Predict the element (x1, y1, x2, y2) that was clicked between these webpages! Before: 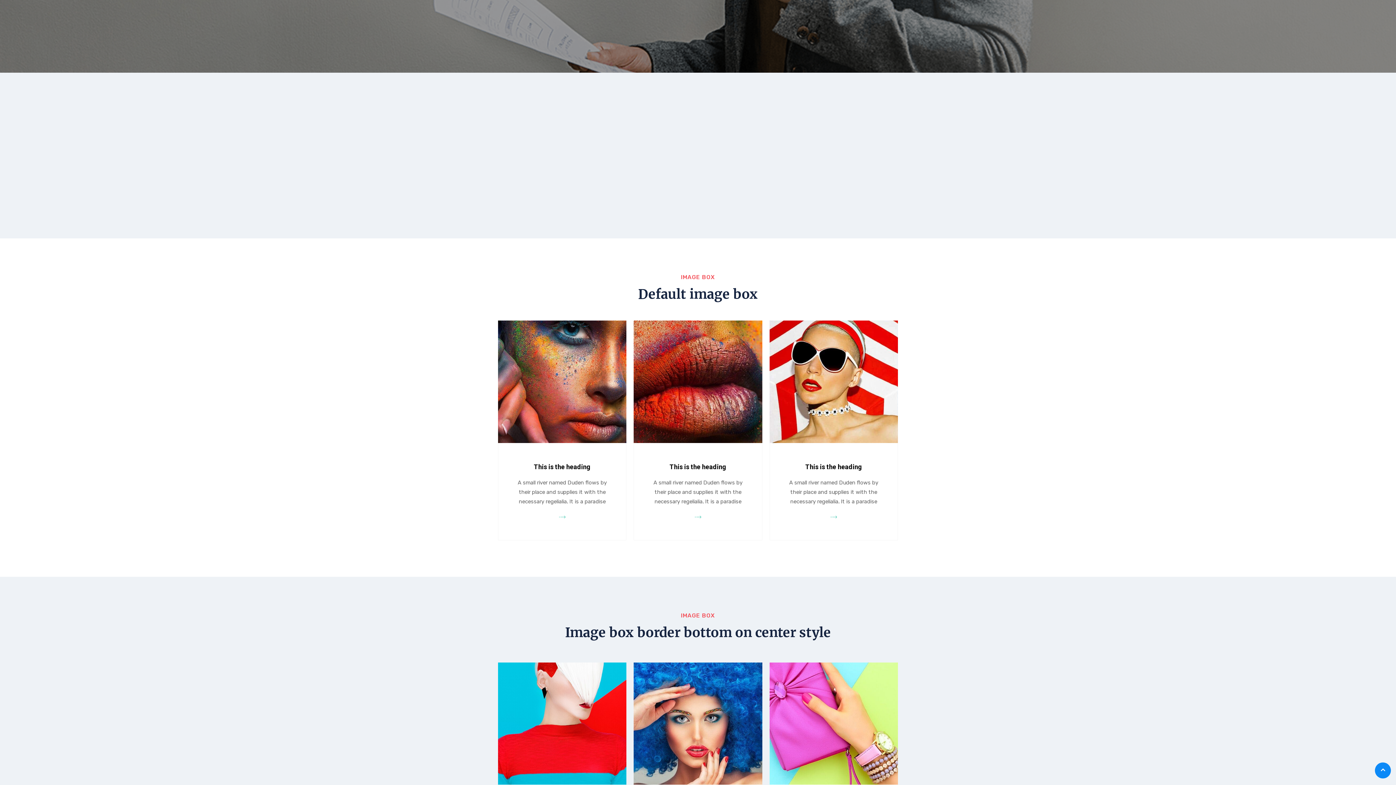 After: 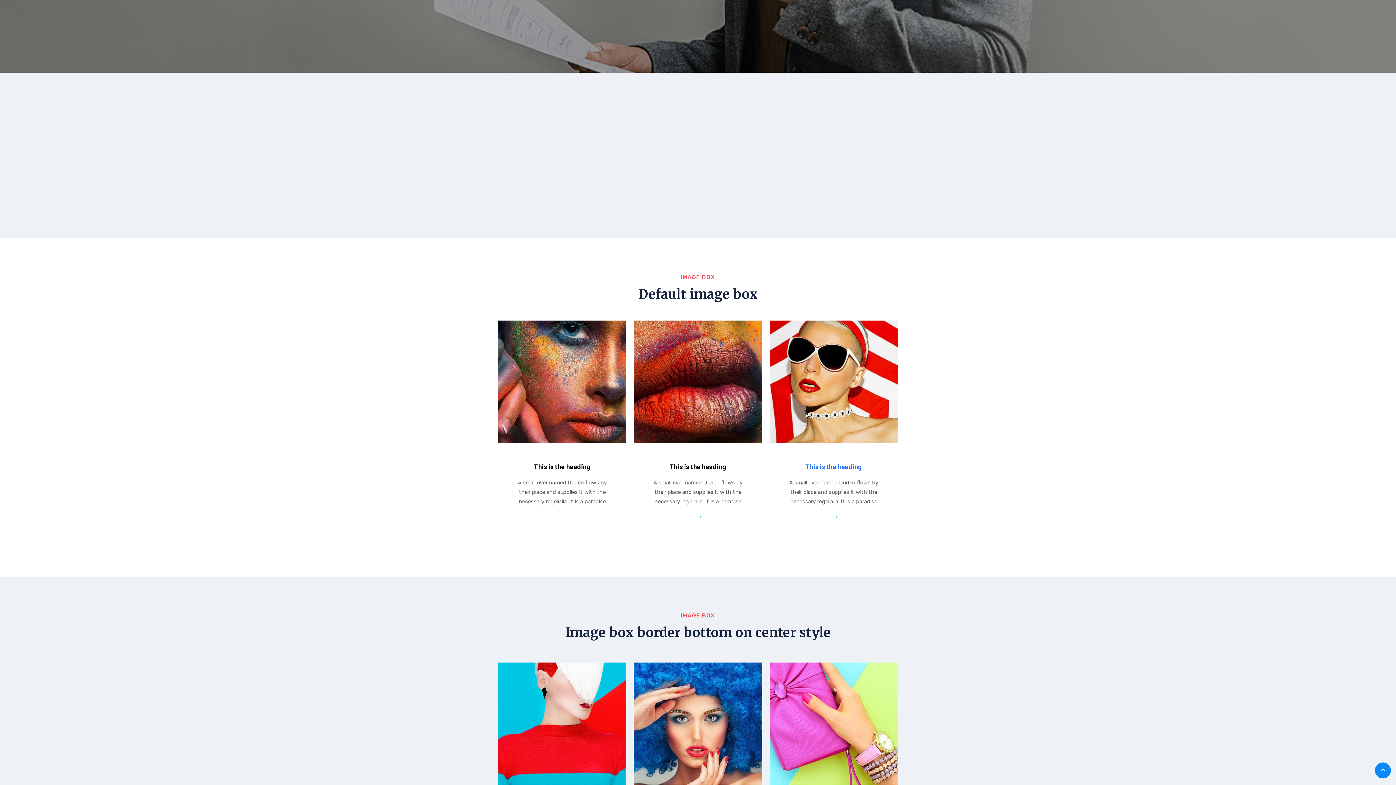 Action: bbox: (830, 513, 837, 520)